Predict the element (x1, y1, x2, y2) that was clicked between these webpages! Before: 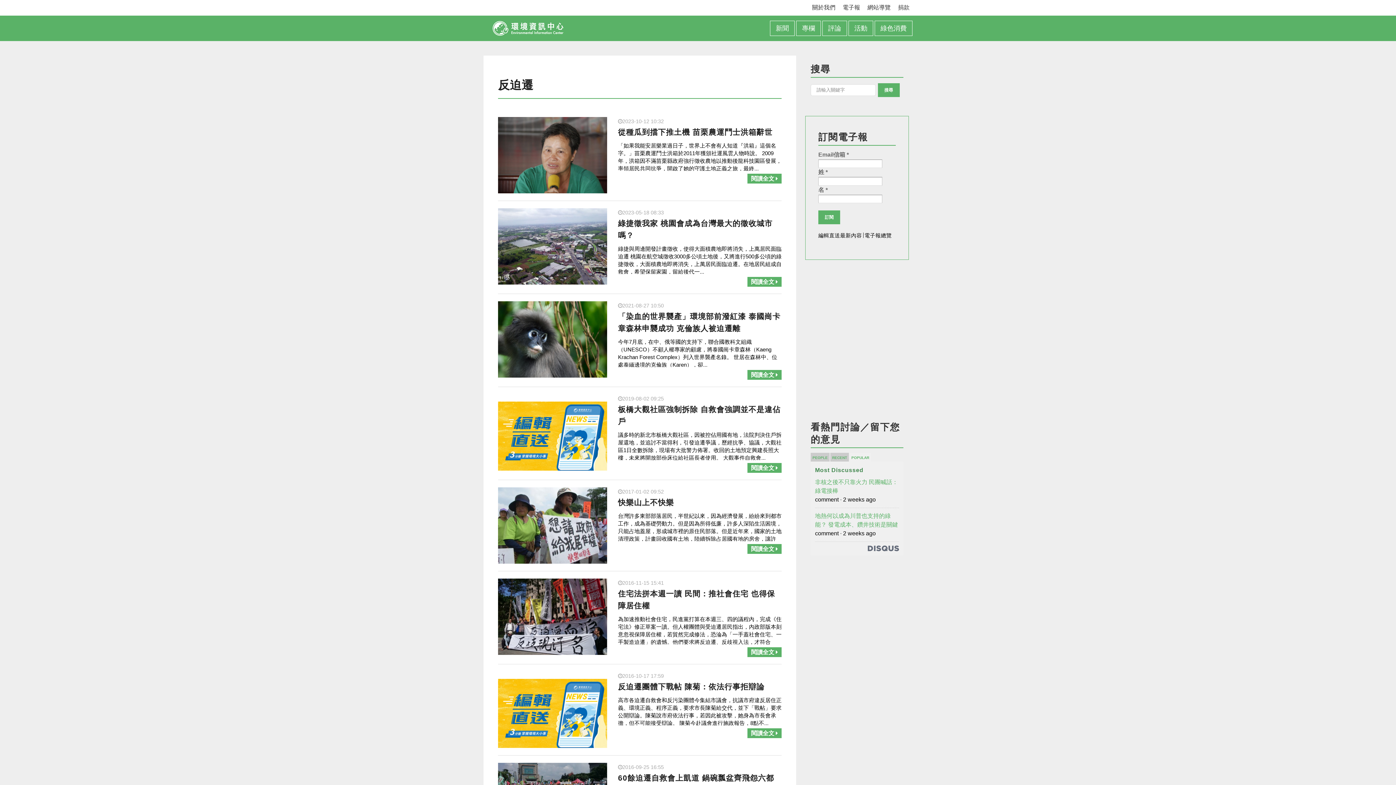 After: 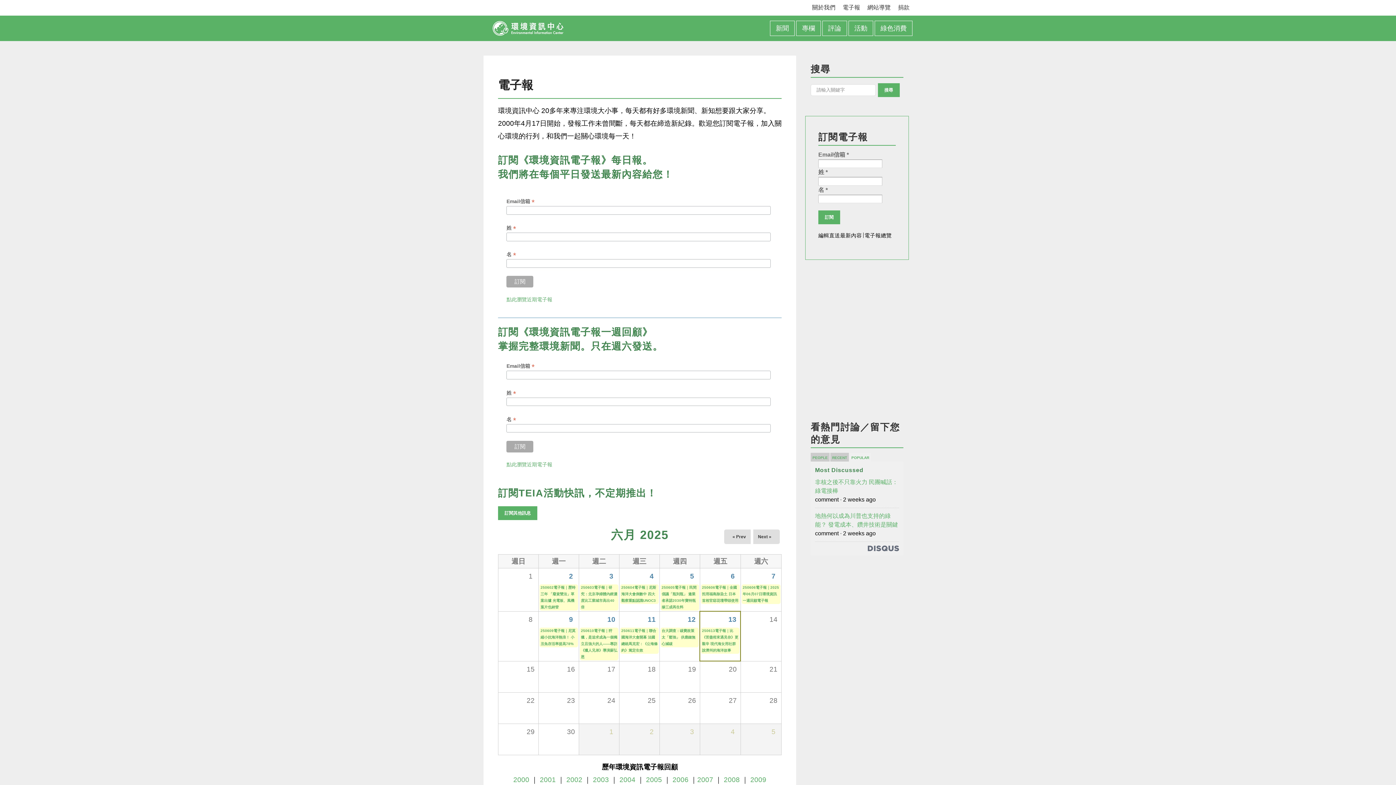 Action: label: 電子報總覽 bbox: (864, 232, 892, 238)